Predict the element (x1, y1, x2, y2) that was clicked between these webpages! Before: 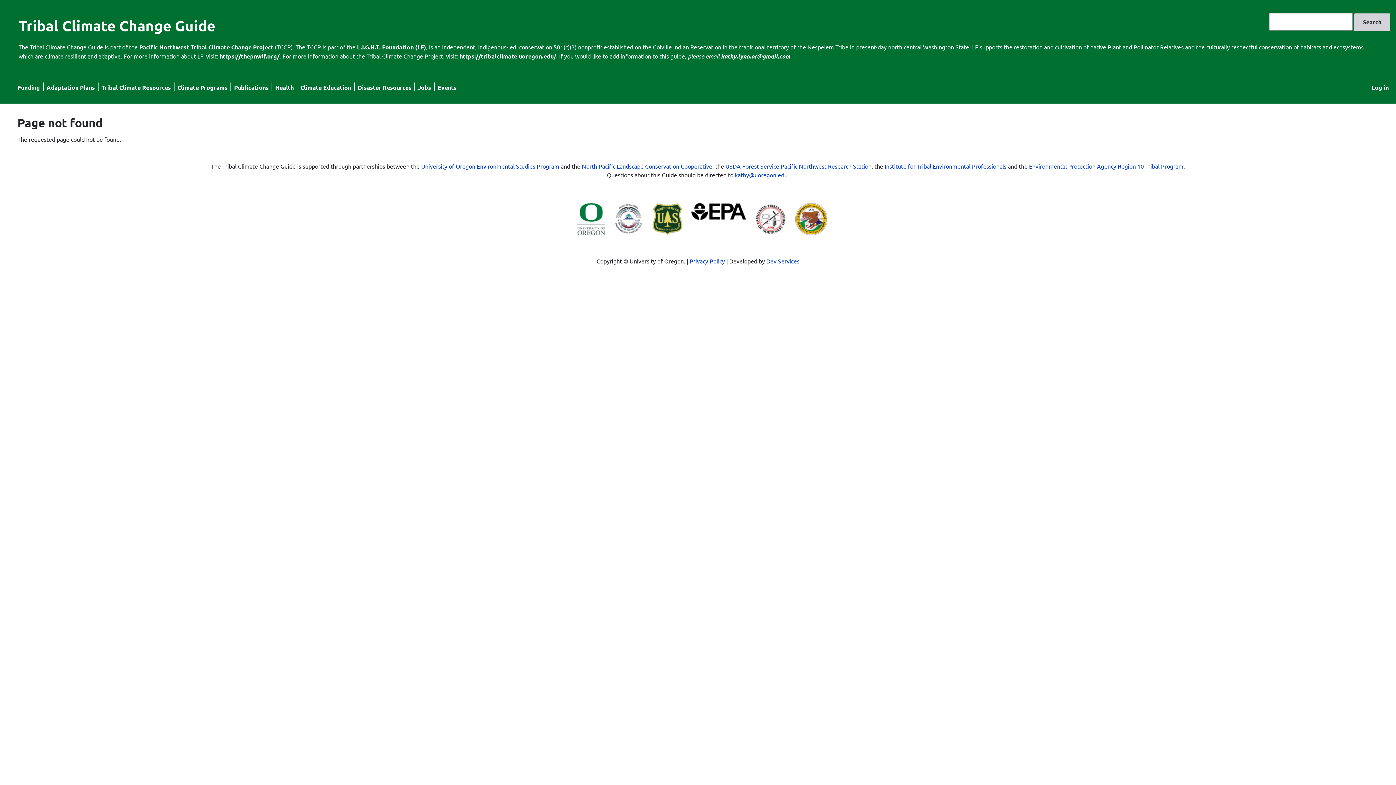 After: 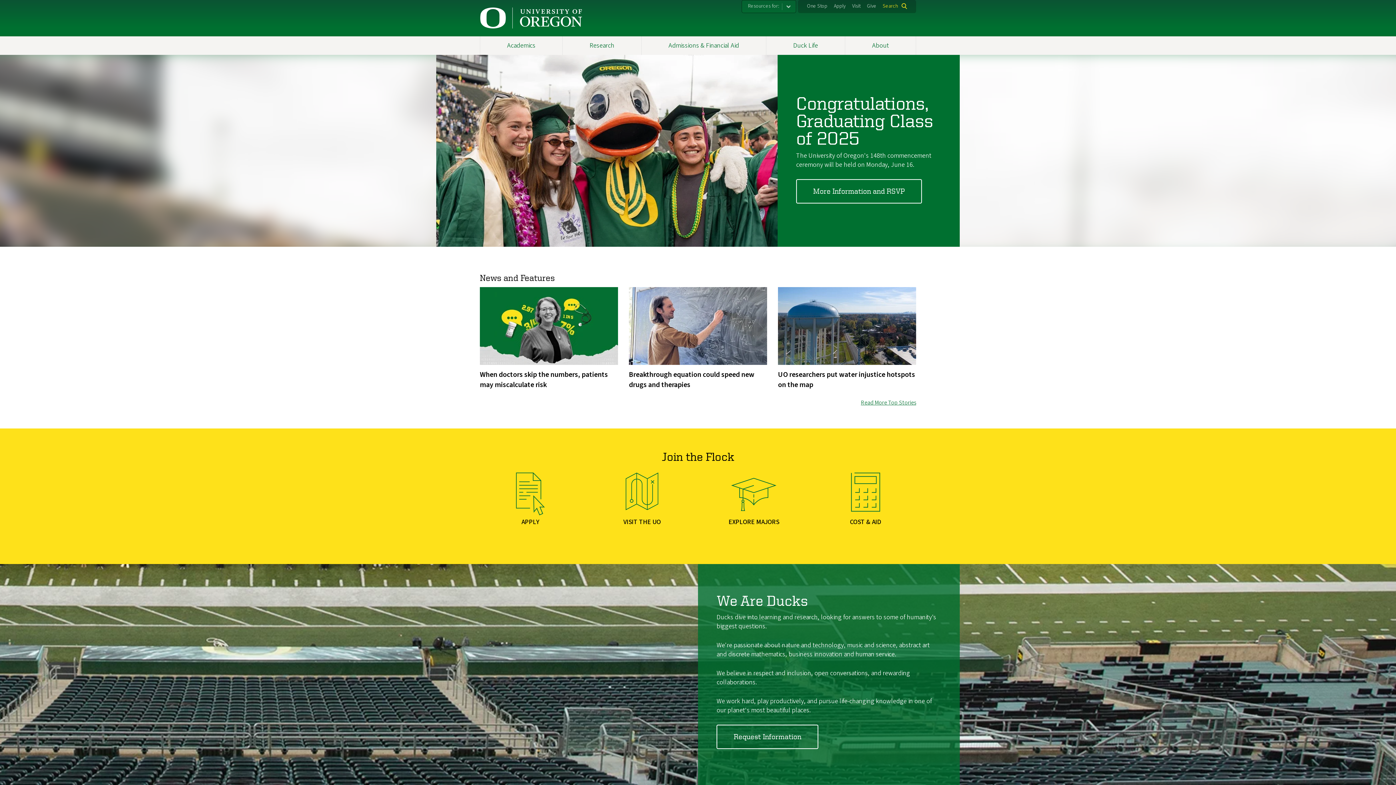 Action: bbox: (577, 229, 605, 236)